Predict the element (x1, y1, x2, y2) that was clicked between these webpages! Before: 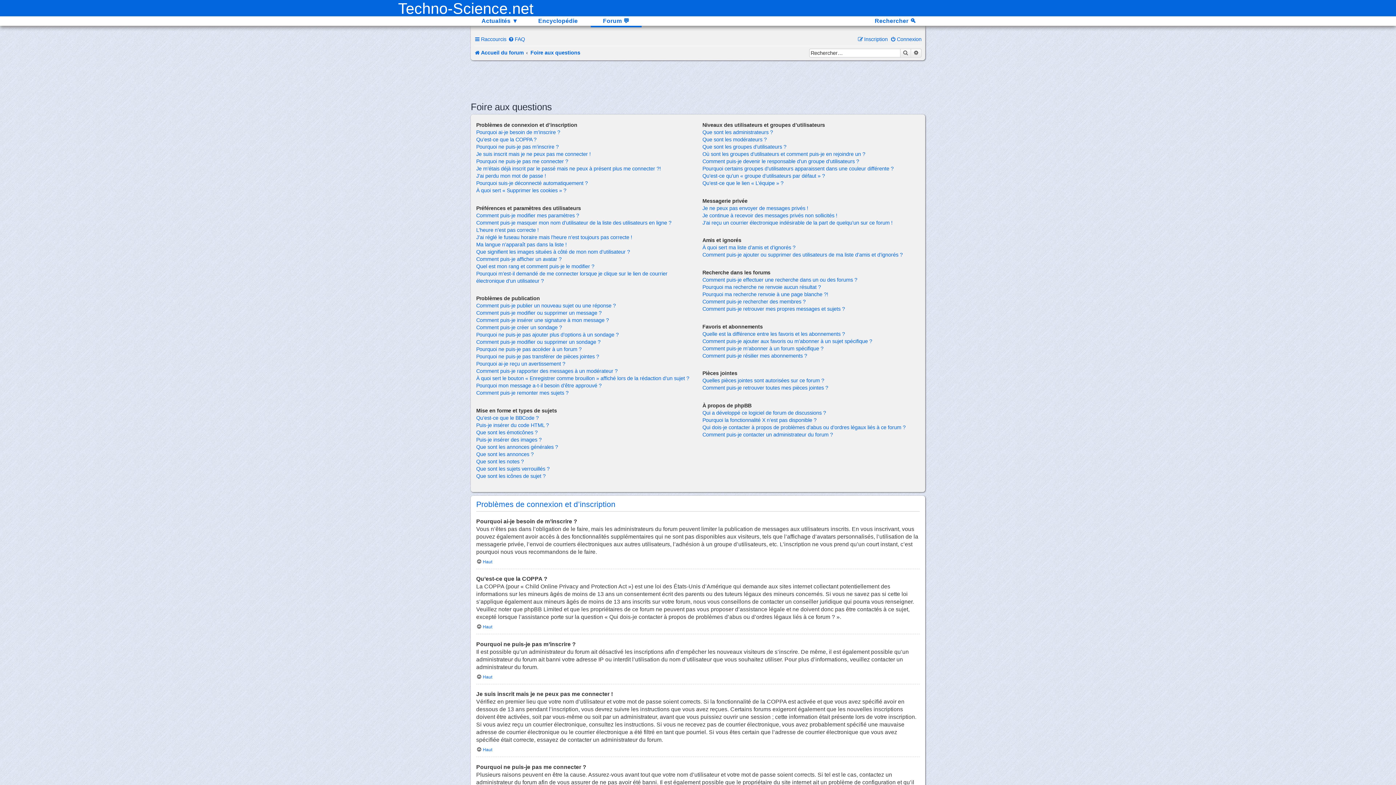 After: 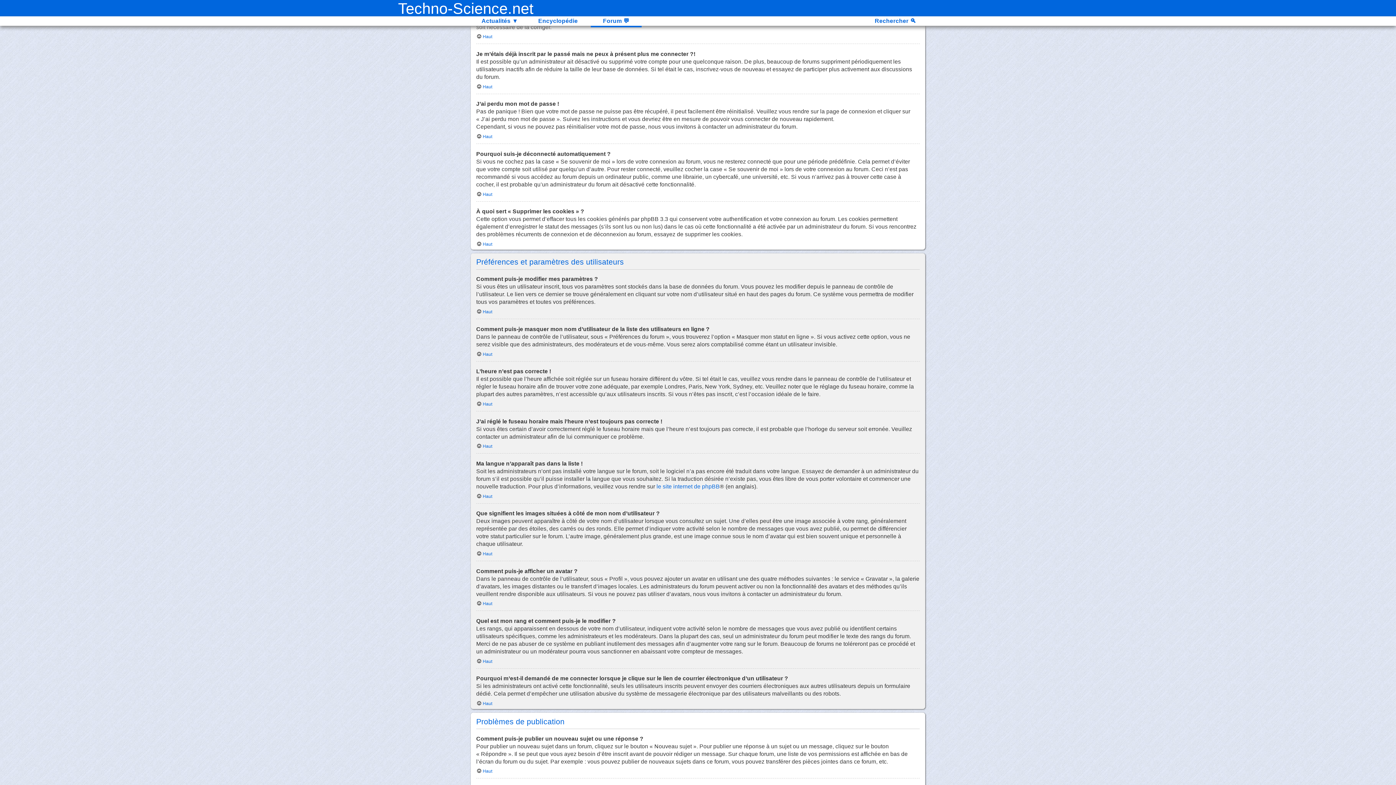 Action: label: Pourquoi ne puis-je pas me connecter ? bbox: (476, 158, 568, 164)